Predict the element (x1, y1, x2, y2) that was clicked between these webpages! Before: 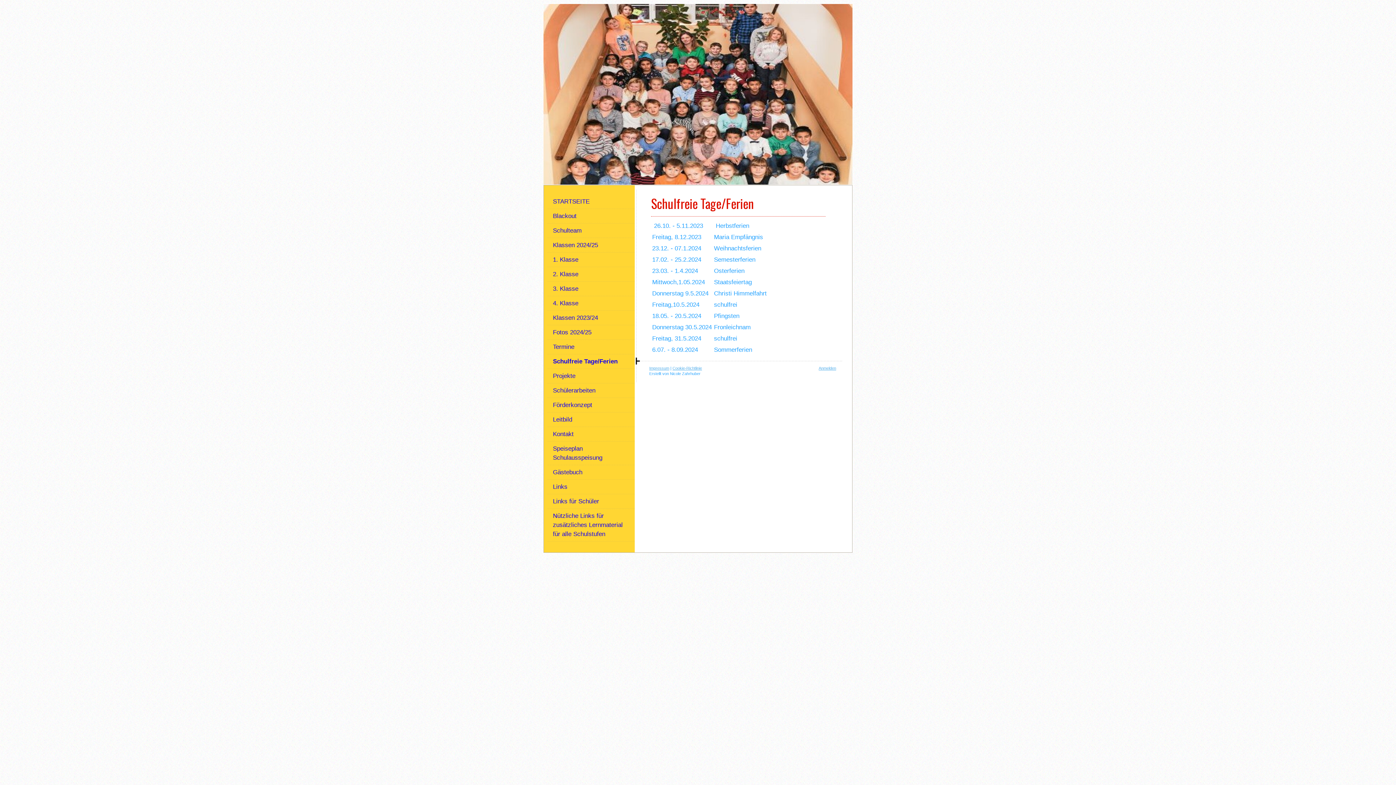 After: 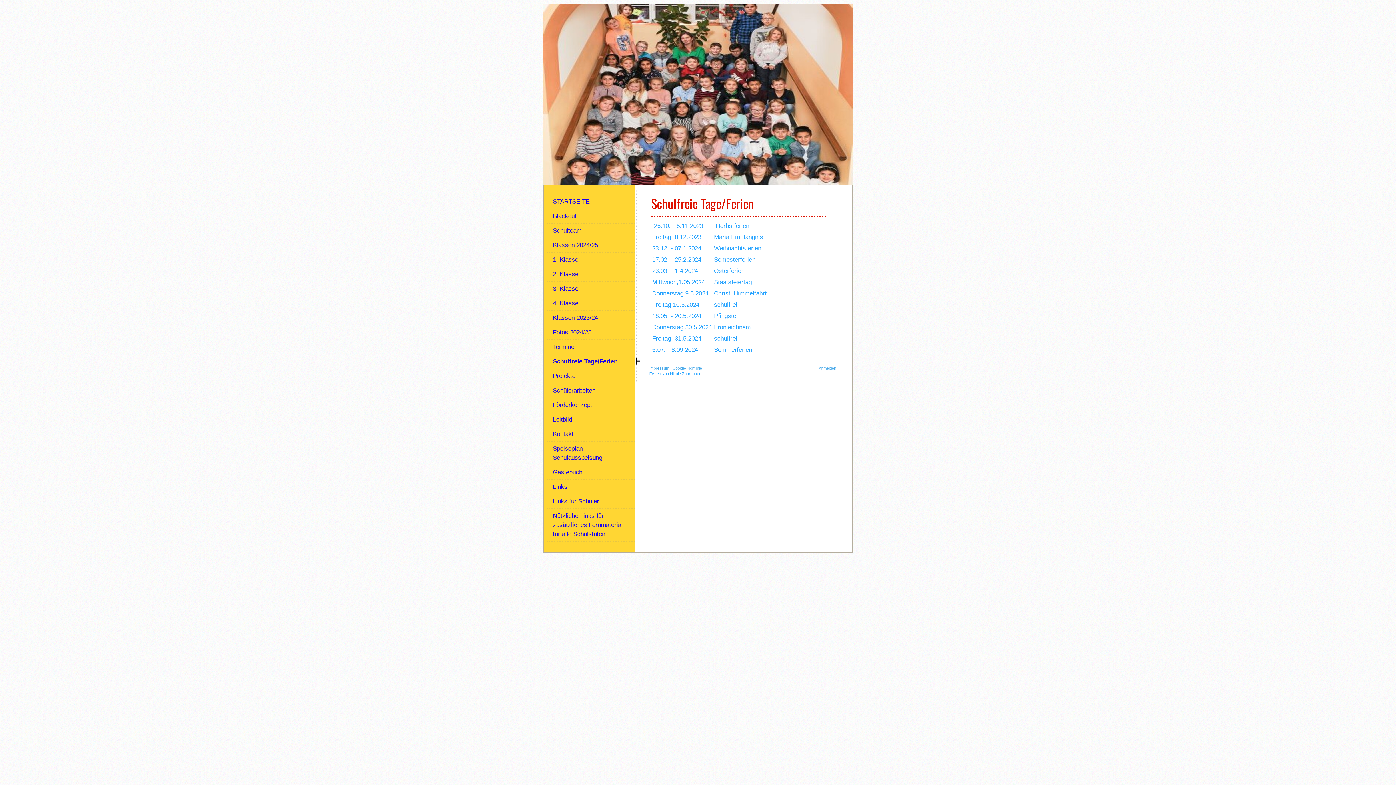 Action: label: Cookie-Richtlinie bbox: (672, 366, 702, 370)